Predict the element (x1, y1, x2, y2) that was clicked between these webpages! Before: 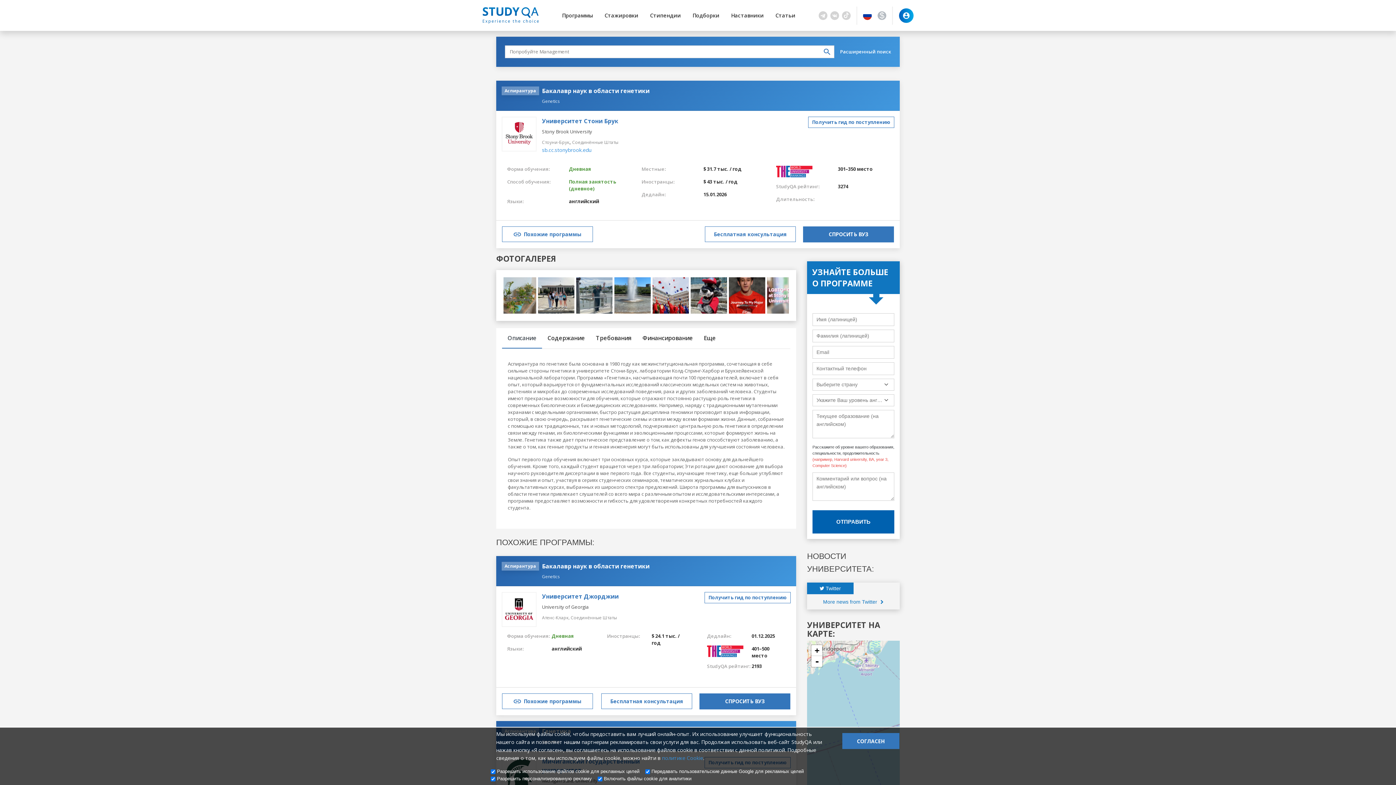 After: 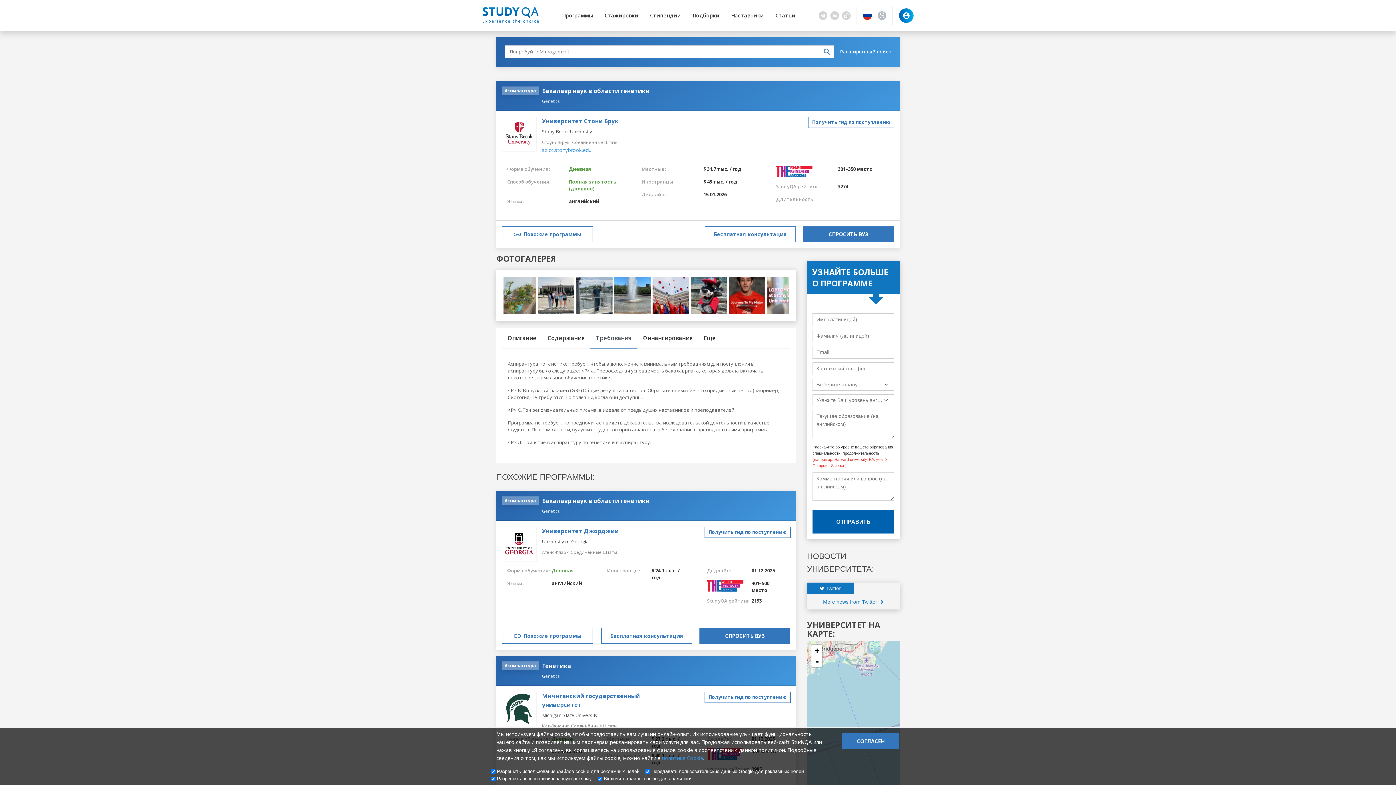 Action: bbox: (590, 328, 637, 348) label: Требования